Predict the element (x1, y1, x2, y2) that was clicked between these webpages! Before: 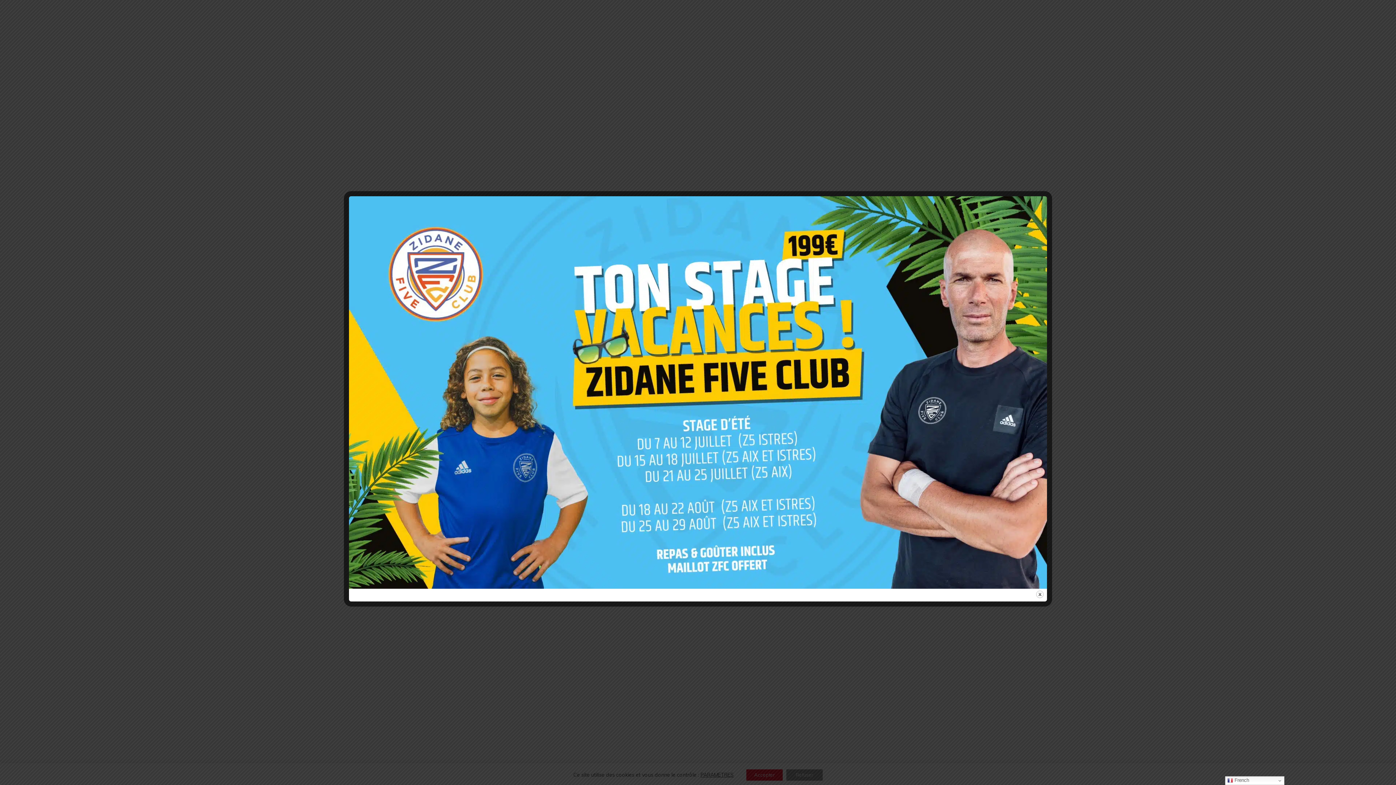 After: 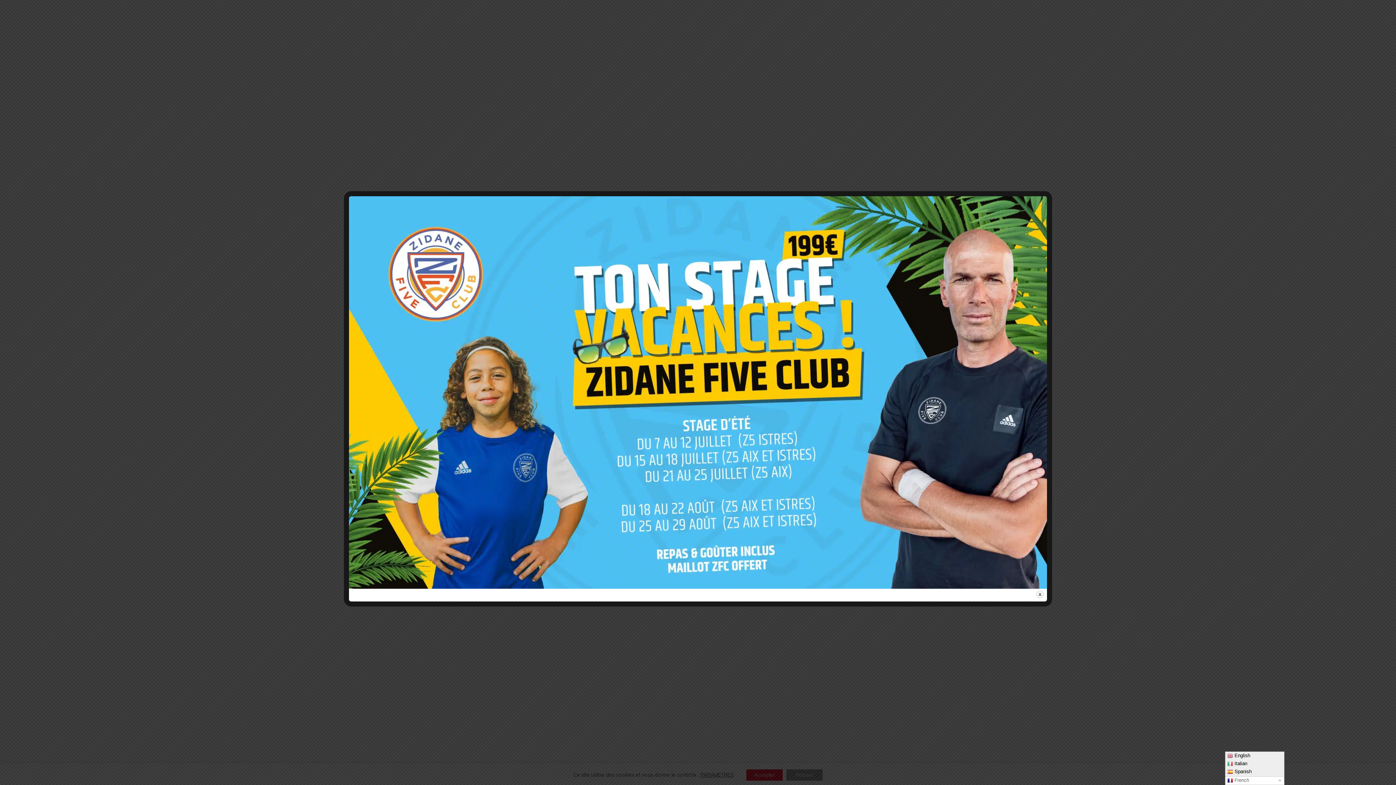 Action: label:  French bbox: (1225, 776, 1284, 785)